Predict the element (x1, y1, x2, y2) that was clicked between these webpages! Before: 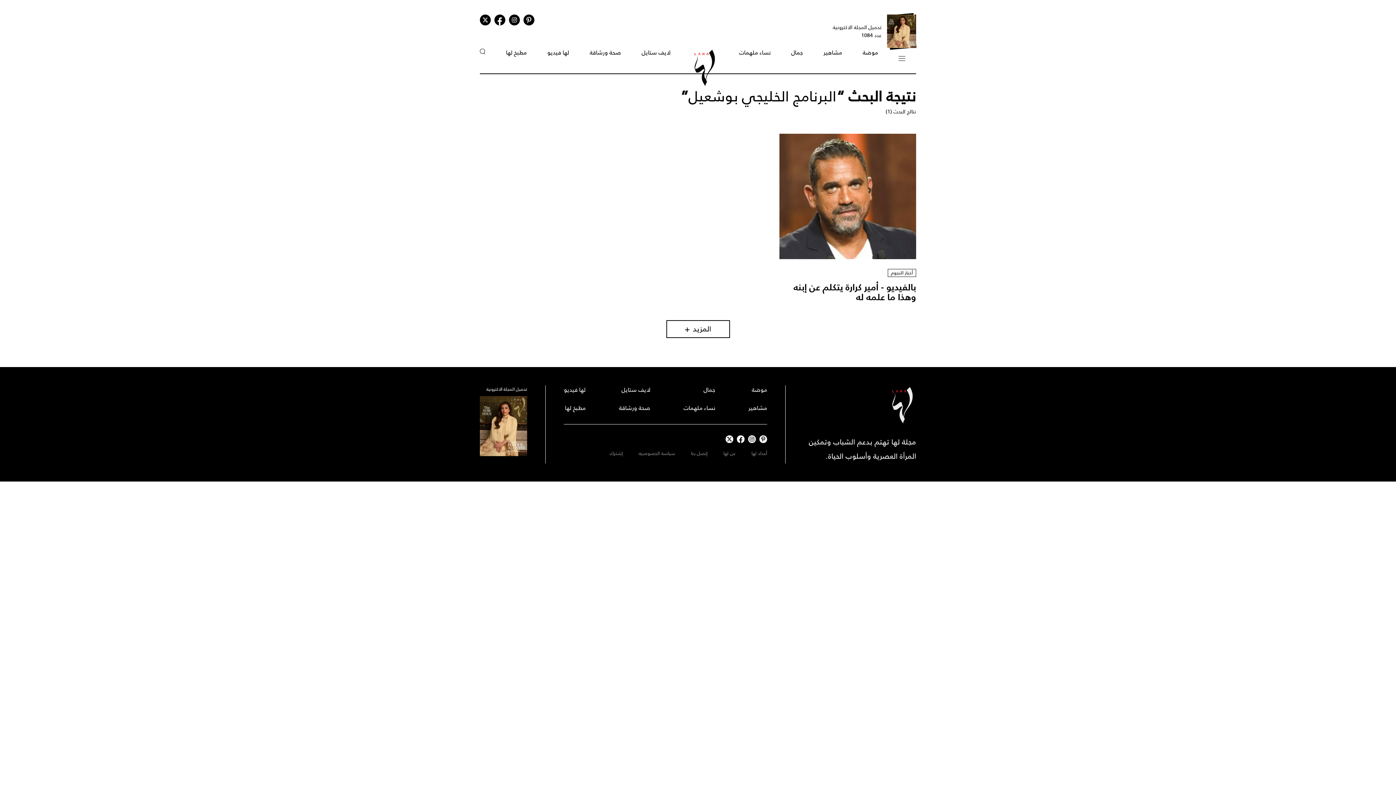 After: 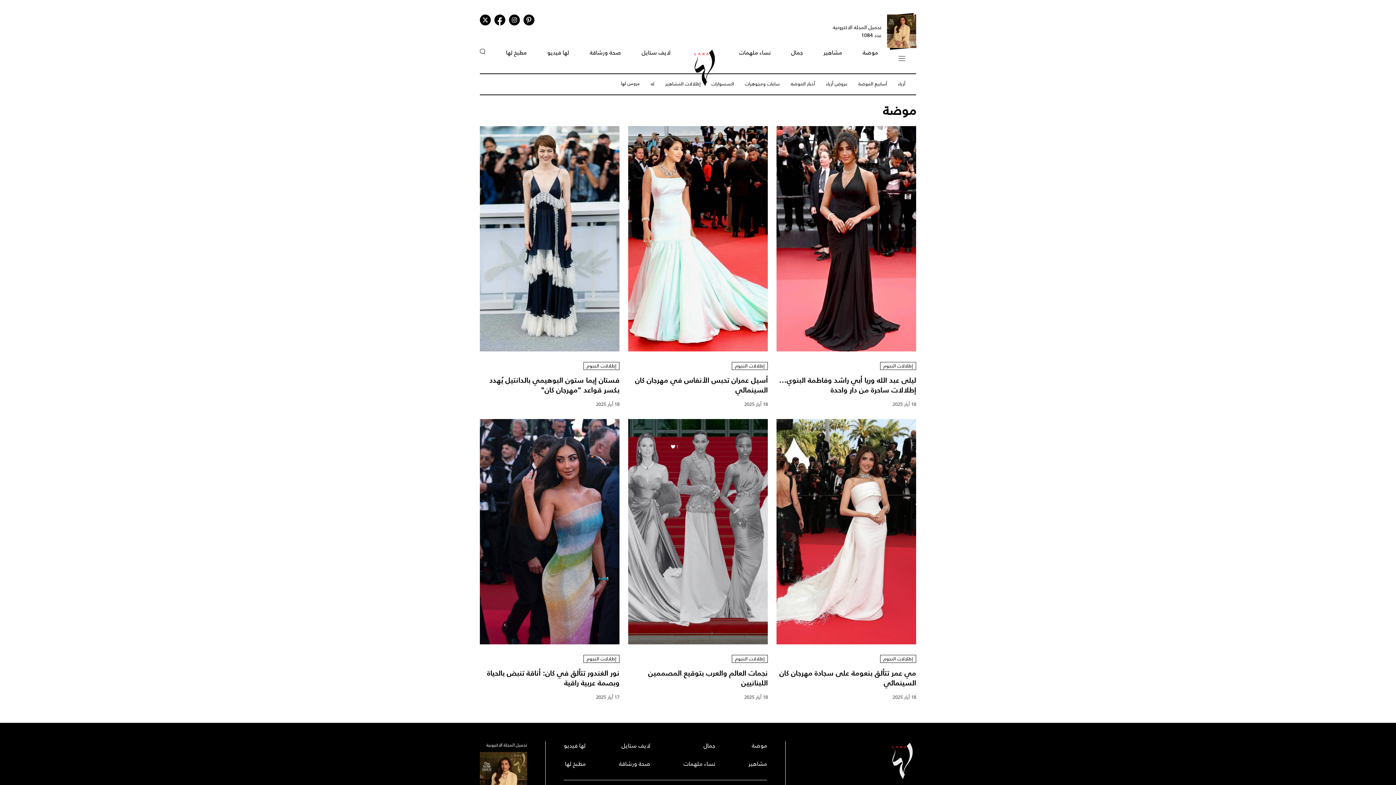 Action: bbox: (862, 95, 878, 104) label: موضة